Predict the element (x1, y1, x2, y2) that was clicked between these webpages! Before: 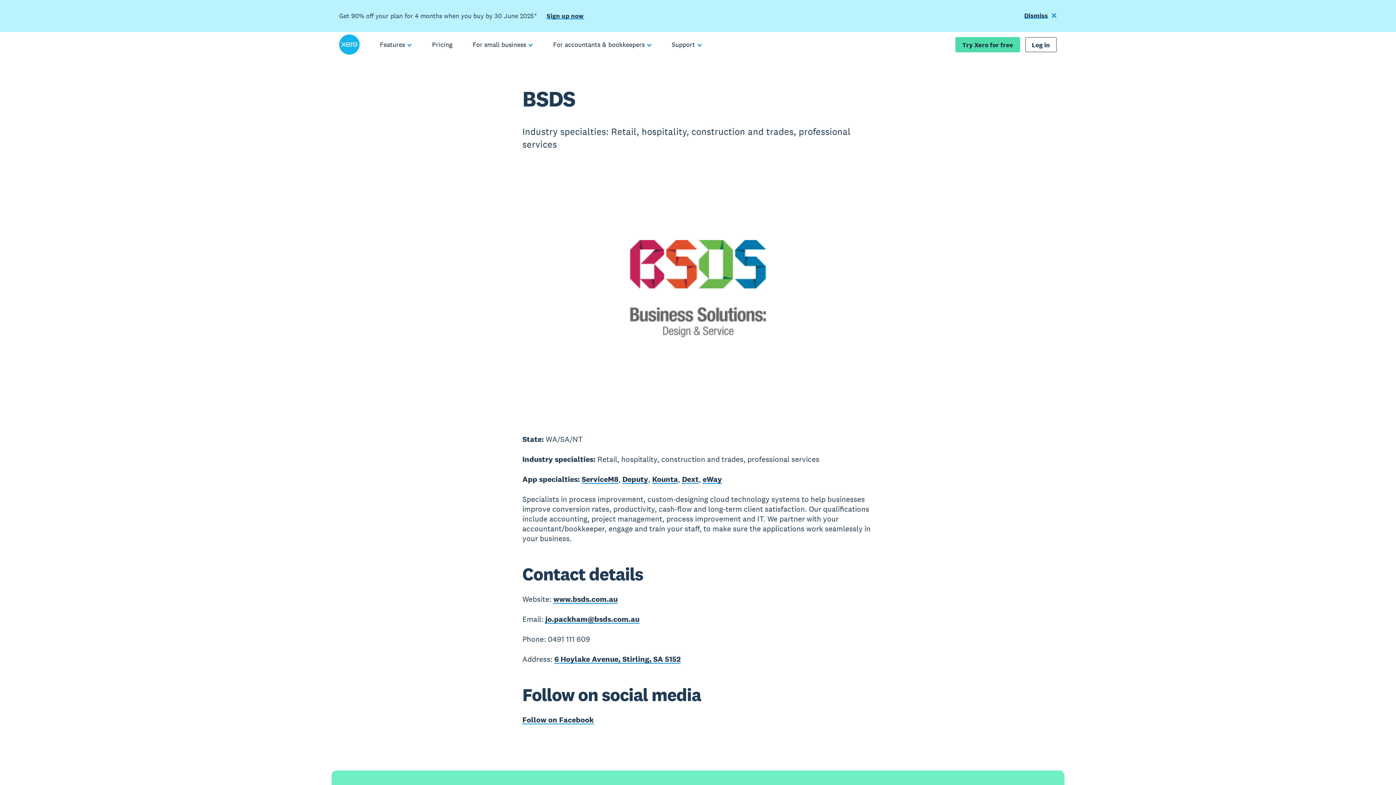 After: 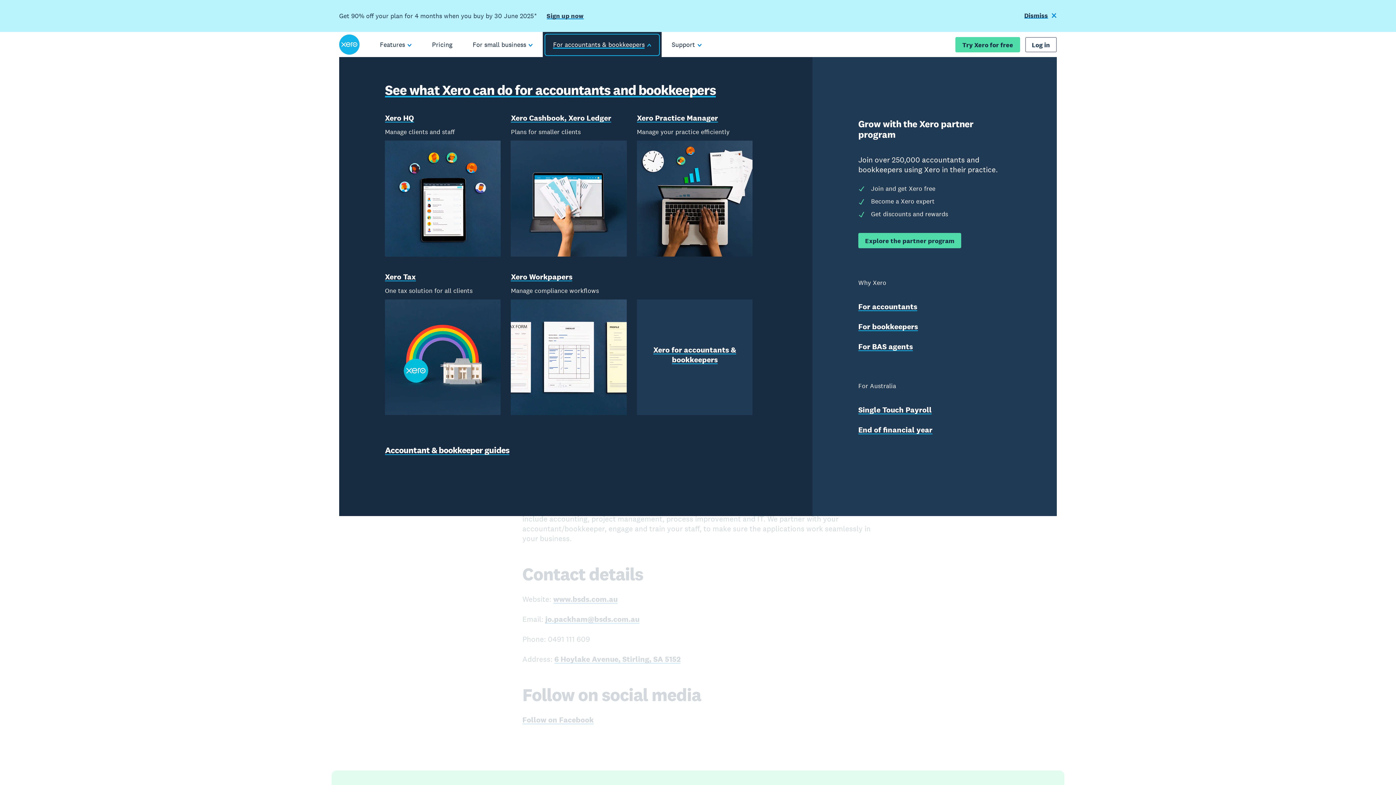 Action: bbox: (543, 32, 661, 57) label: For accountants & bookkeepers